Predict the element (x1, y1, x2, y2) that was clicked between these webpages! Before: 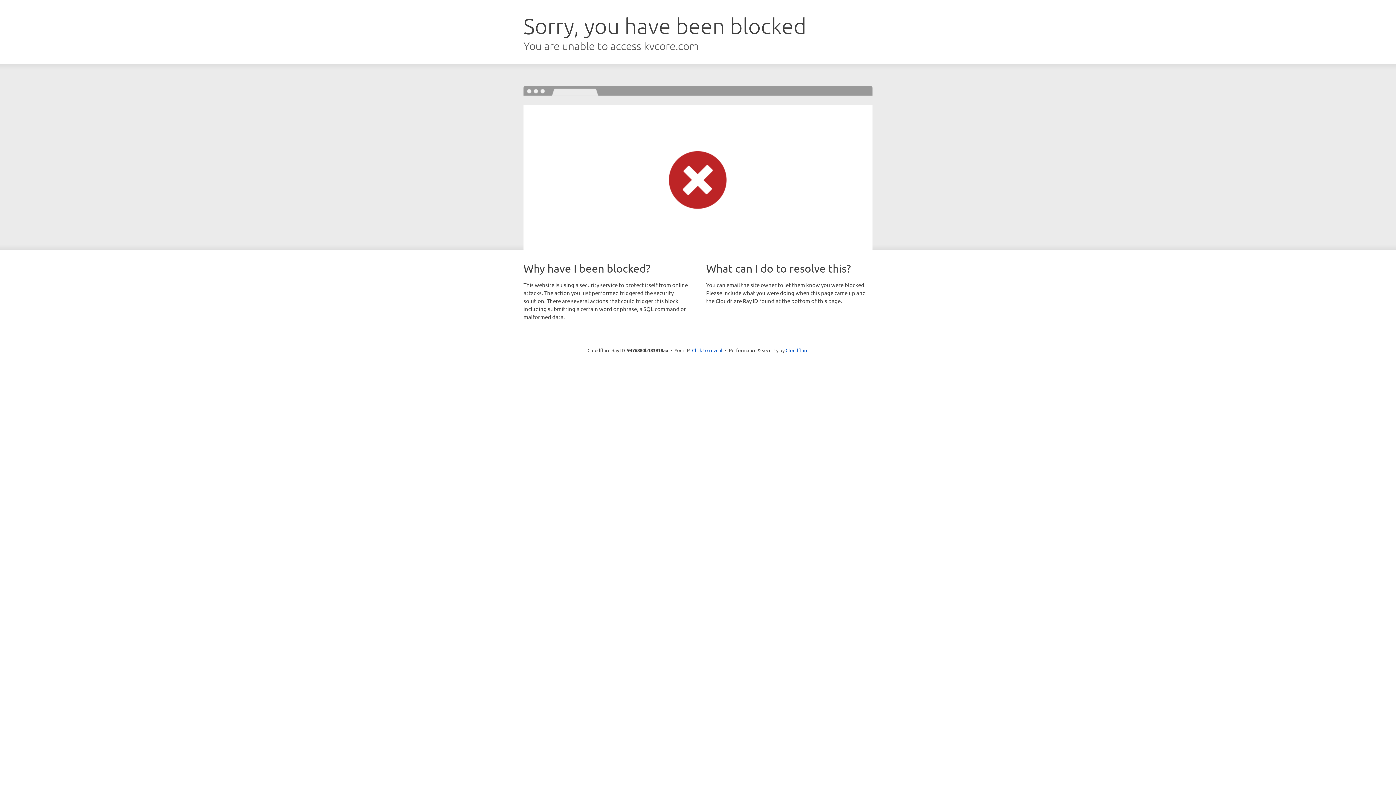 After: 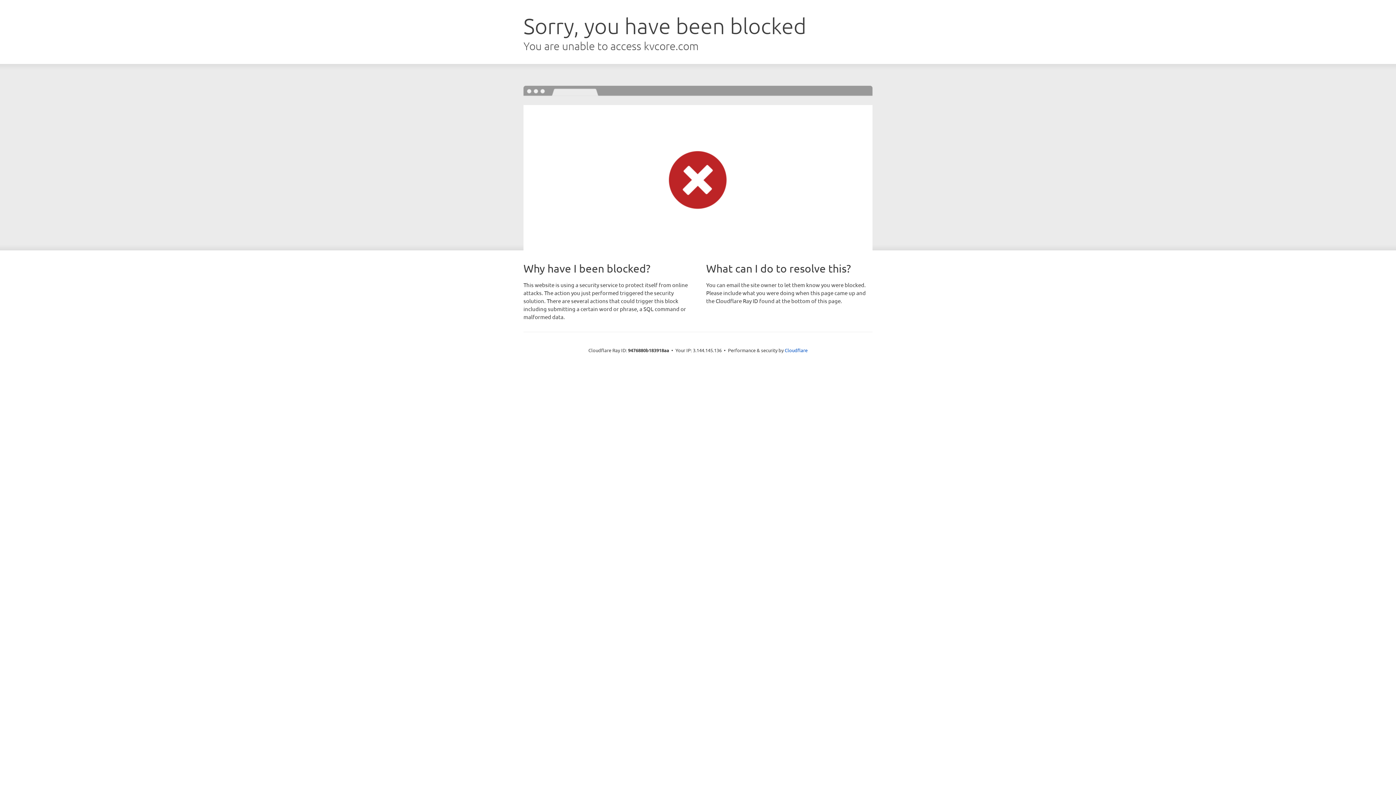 Action: label: Click to reveal bbox: (692, 346, 722, 353)